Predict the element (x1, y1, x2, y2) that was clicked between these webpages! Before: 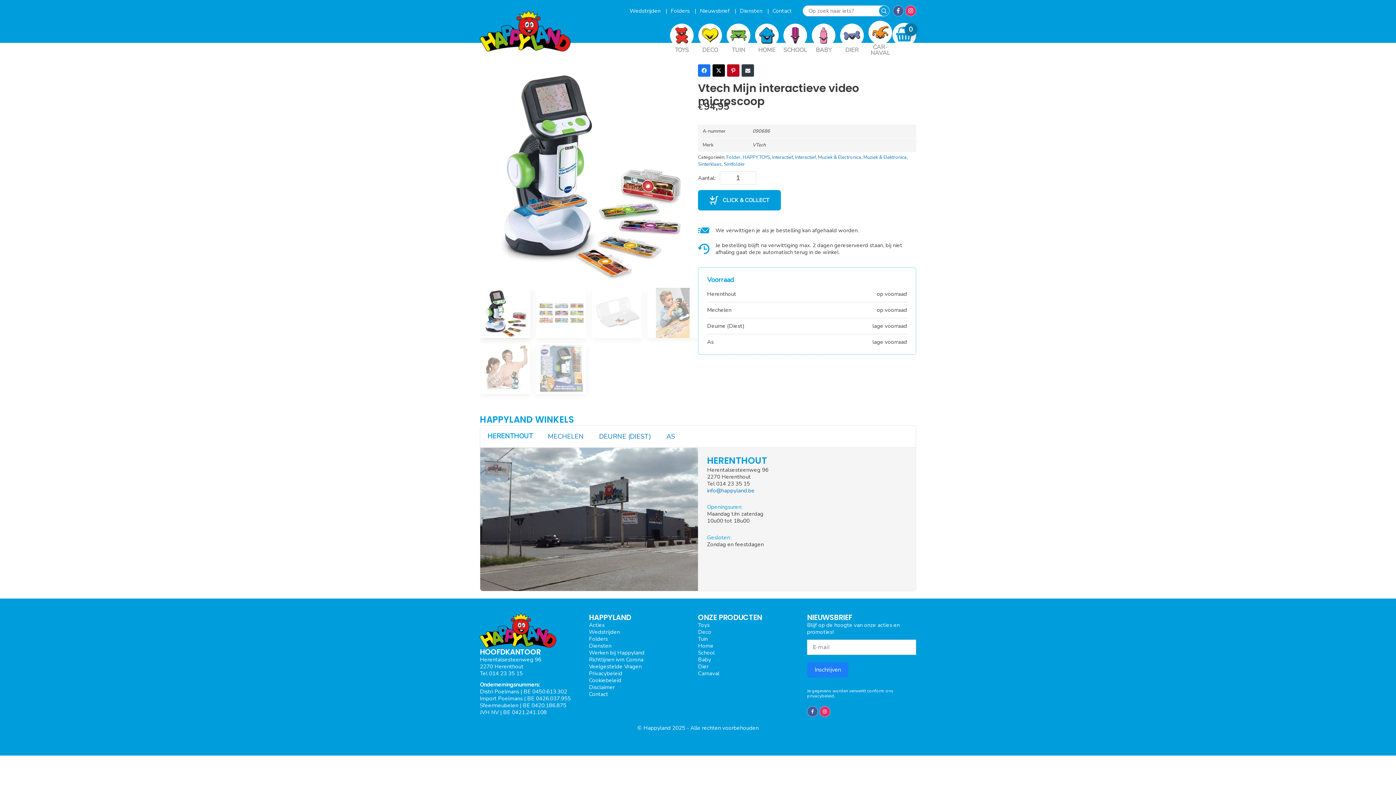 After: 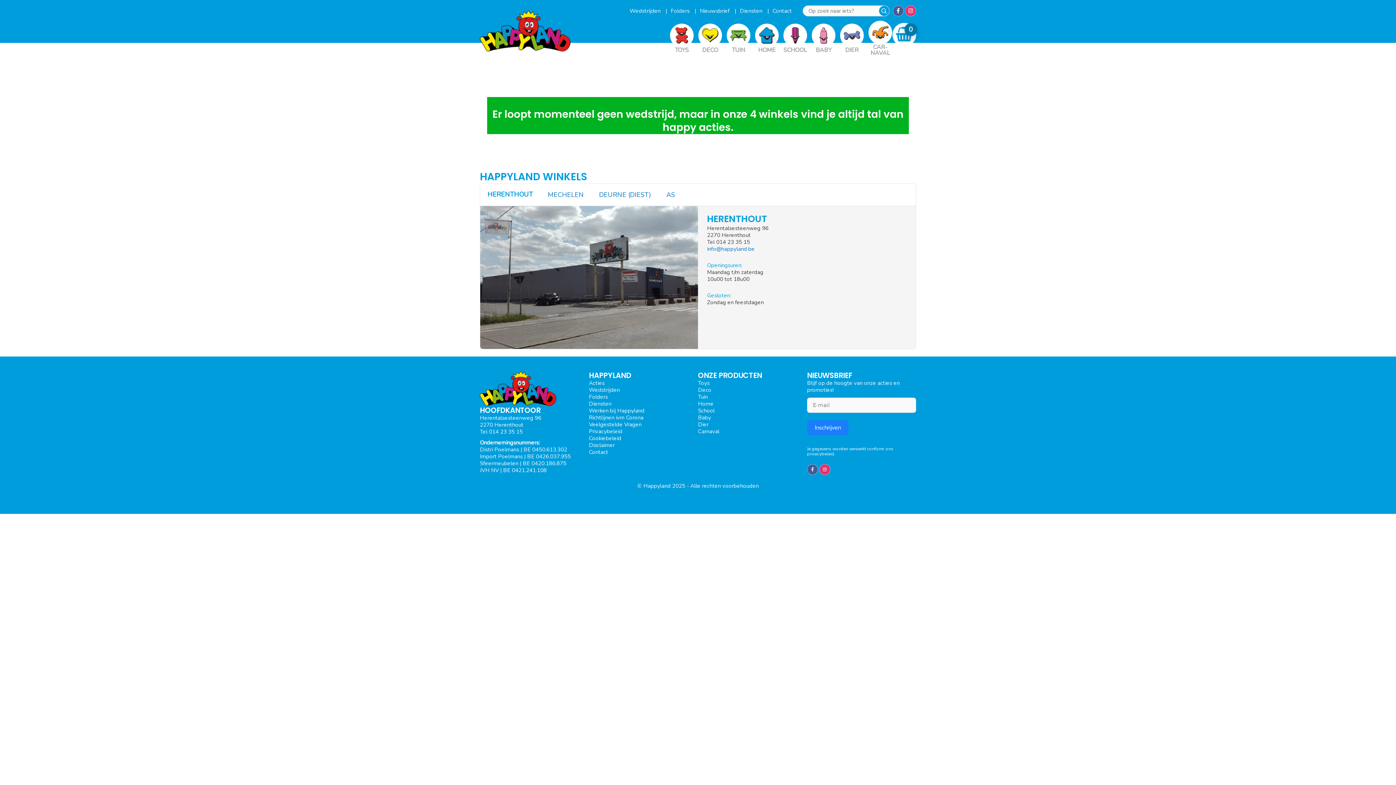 Action: bbox: (626, 7, 665, 14) label: Wedstrijden 